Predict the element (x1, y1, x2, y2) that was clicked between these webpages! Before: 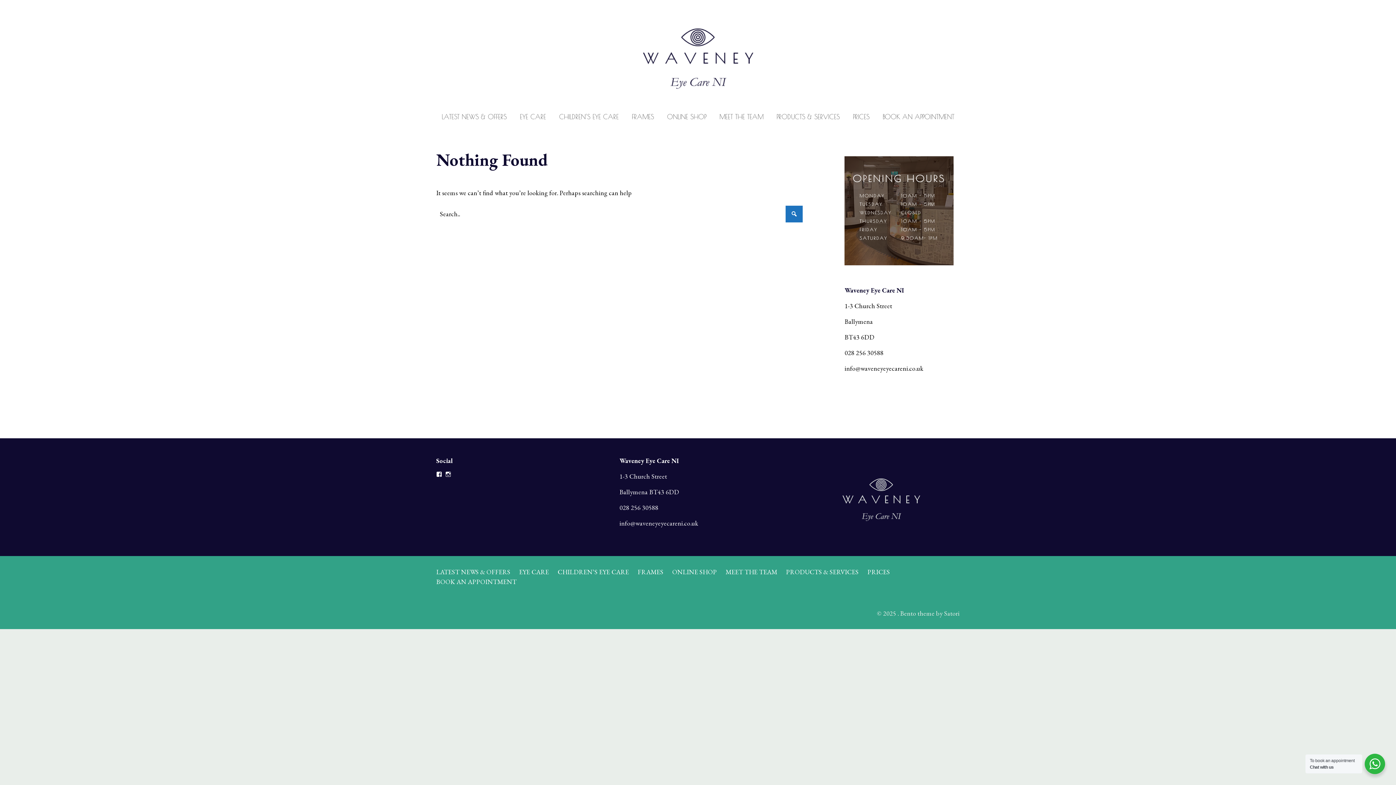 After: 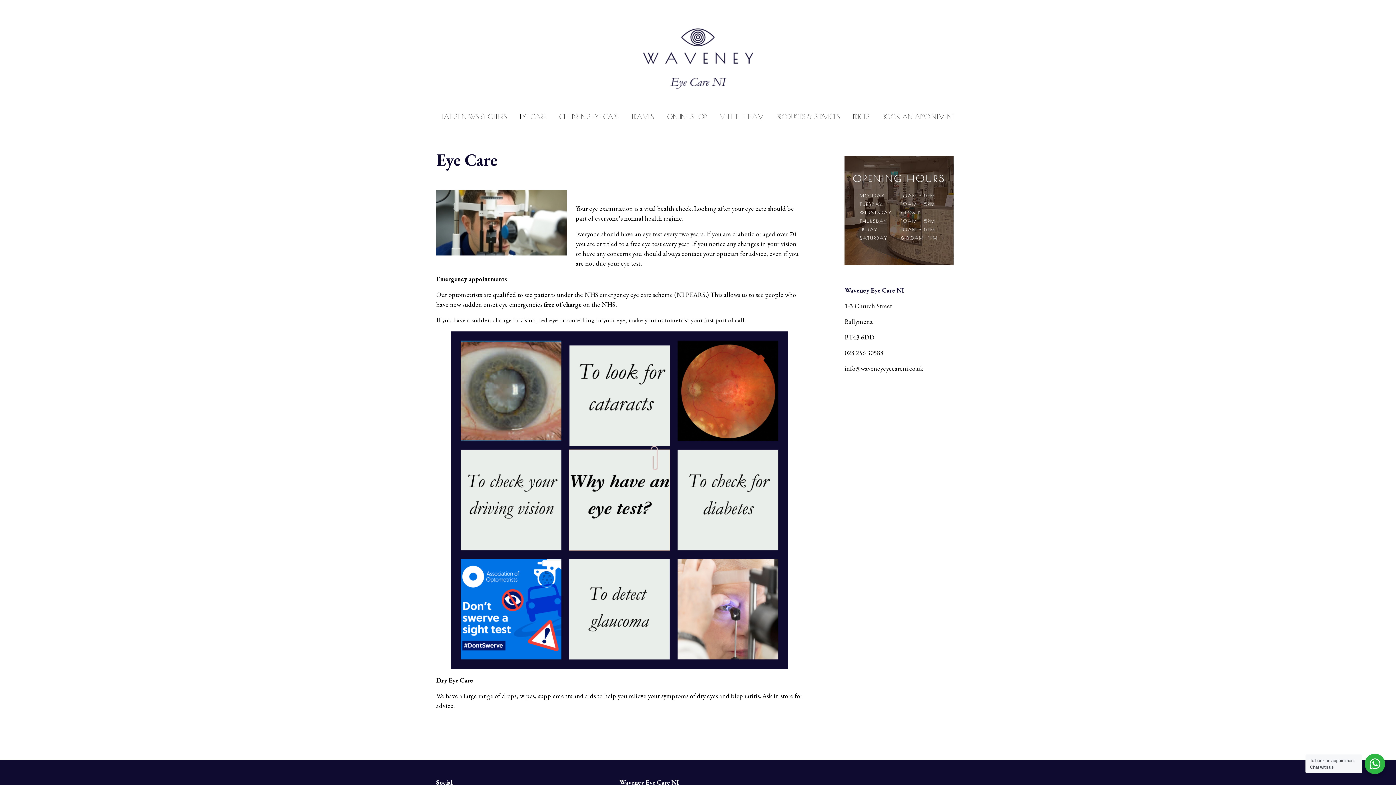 Action: bbox: (519, 567, 549, 576) label: EYE CARE